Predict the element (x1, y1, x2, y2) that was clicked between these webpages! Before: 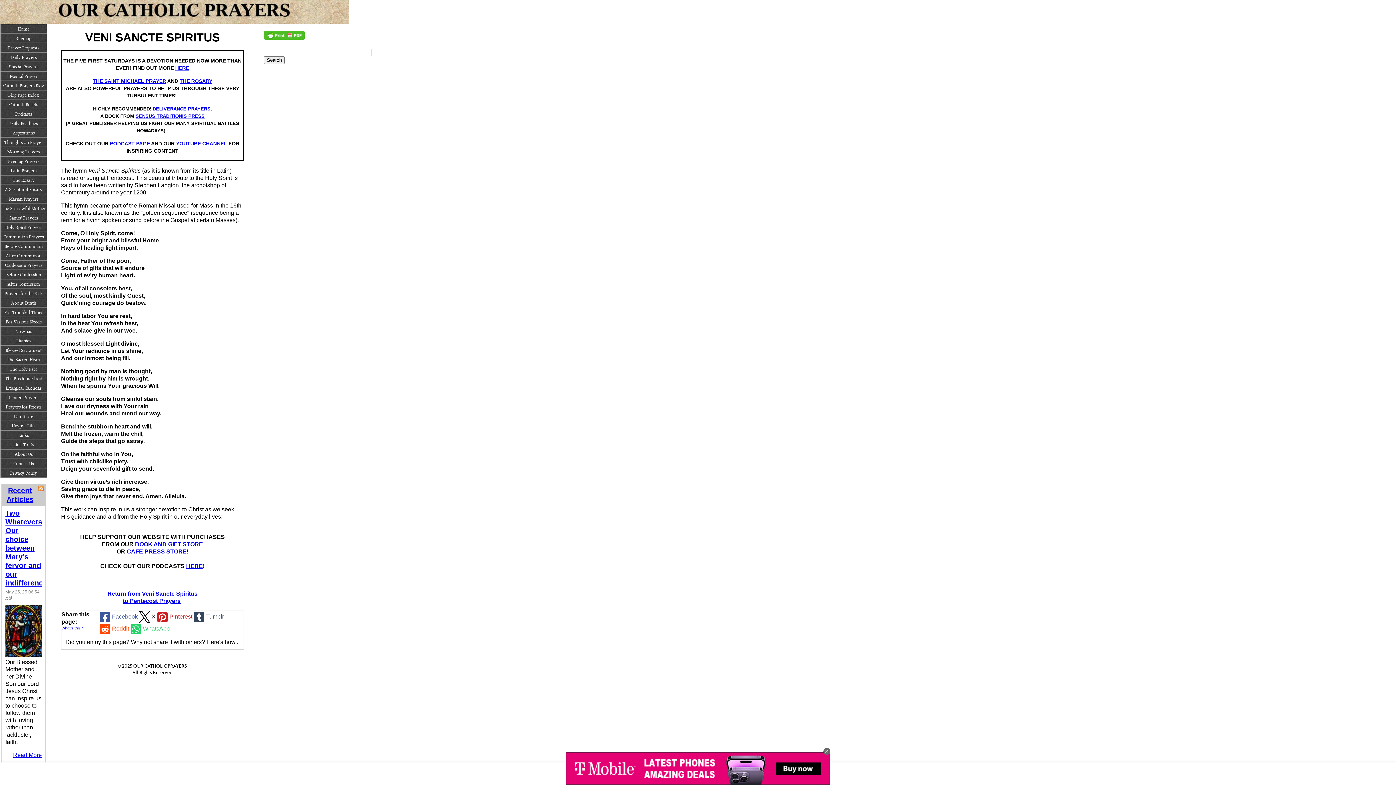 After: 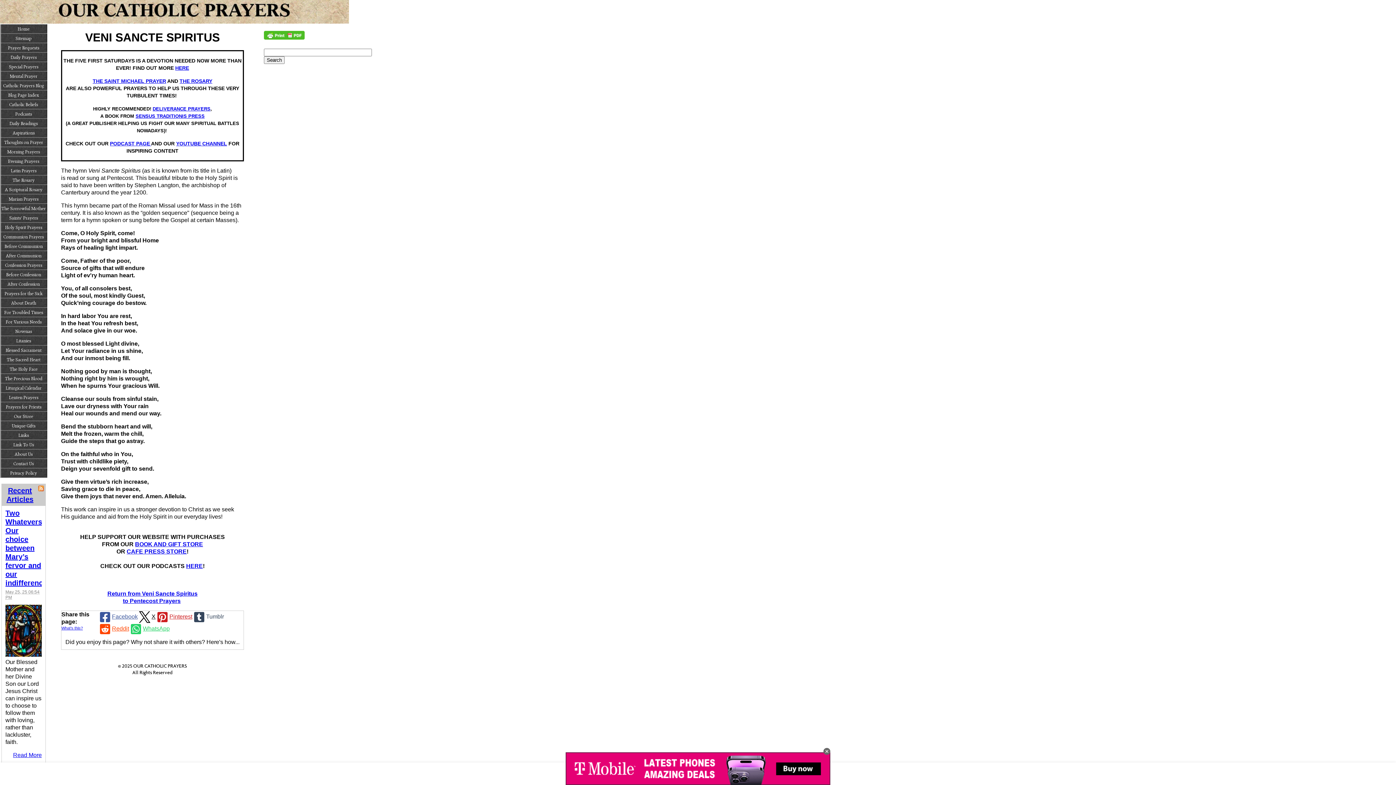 Action: label: Tumblr bbox: (192, 611, 224, 623)